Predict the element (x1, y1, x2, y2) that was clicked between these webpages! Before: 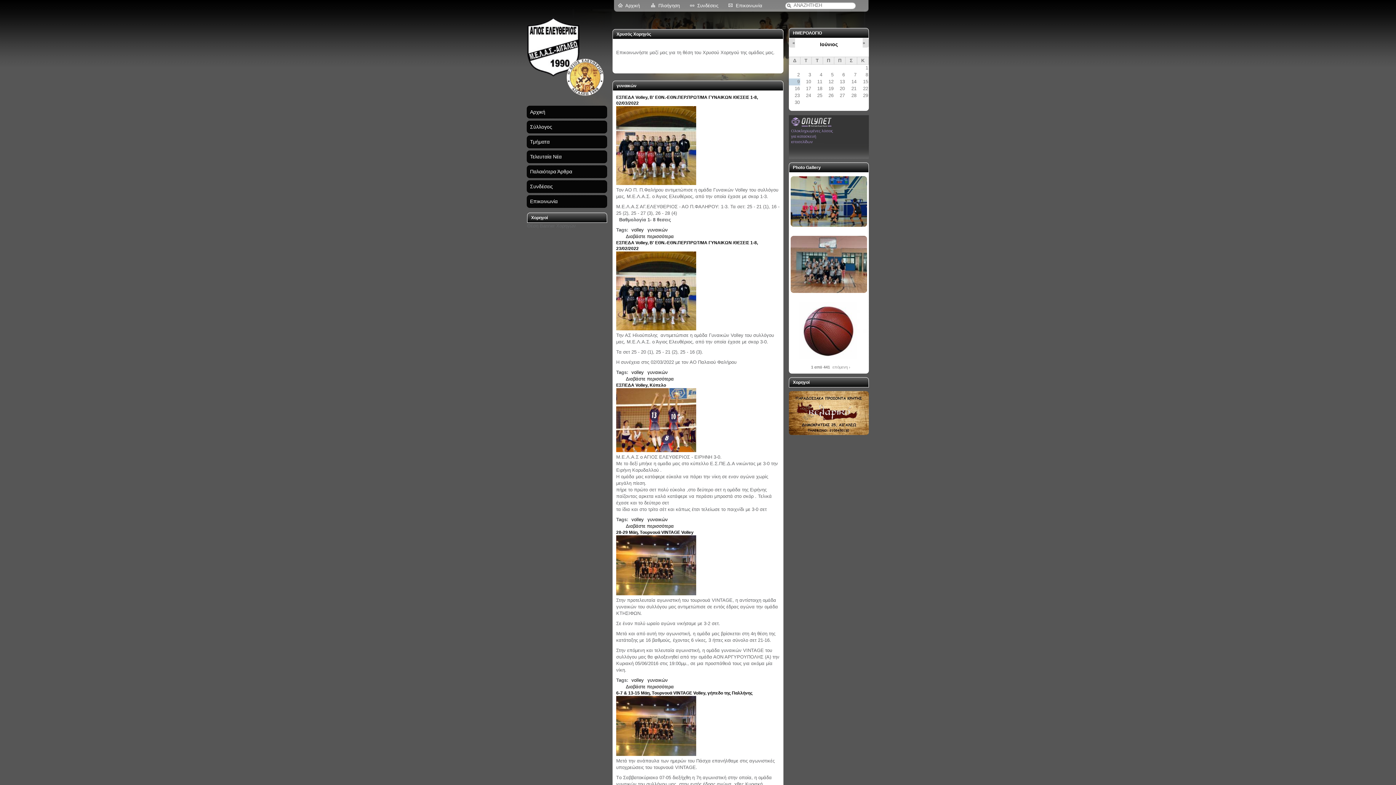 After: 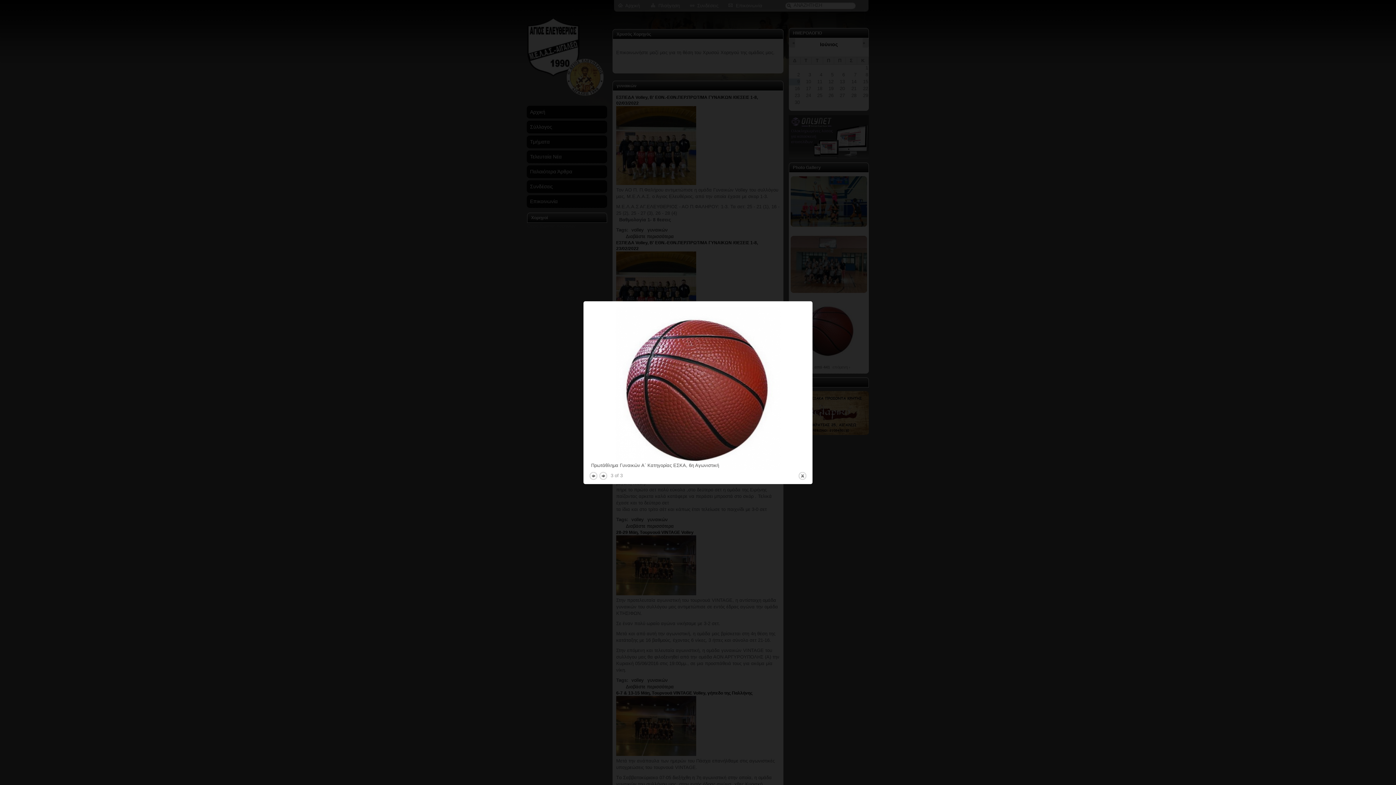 Action: bbox: (790, 358, 867, 364)